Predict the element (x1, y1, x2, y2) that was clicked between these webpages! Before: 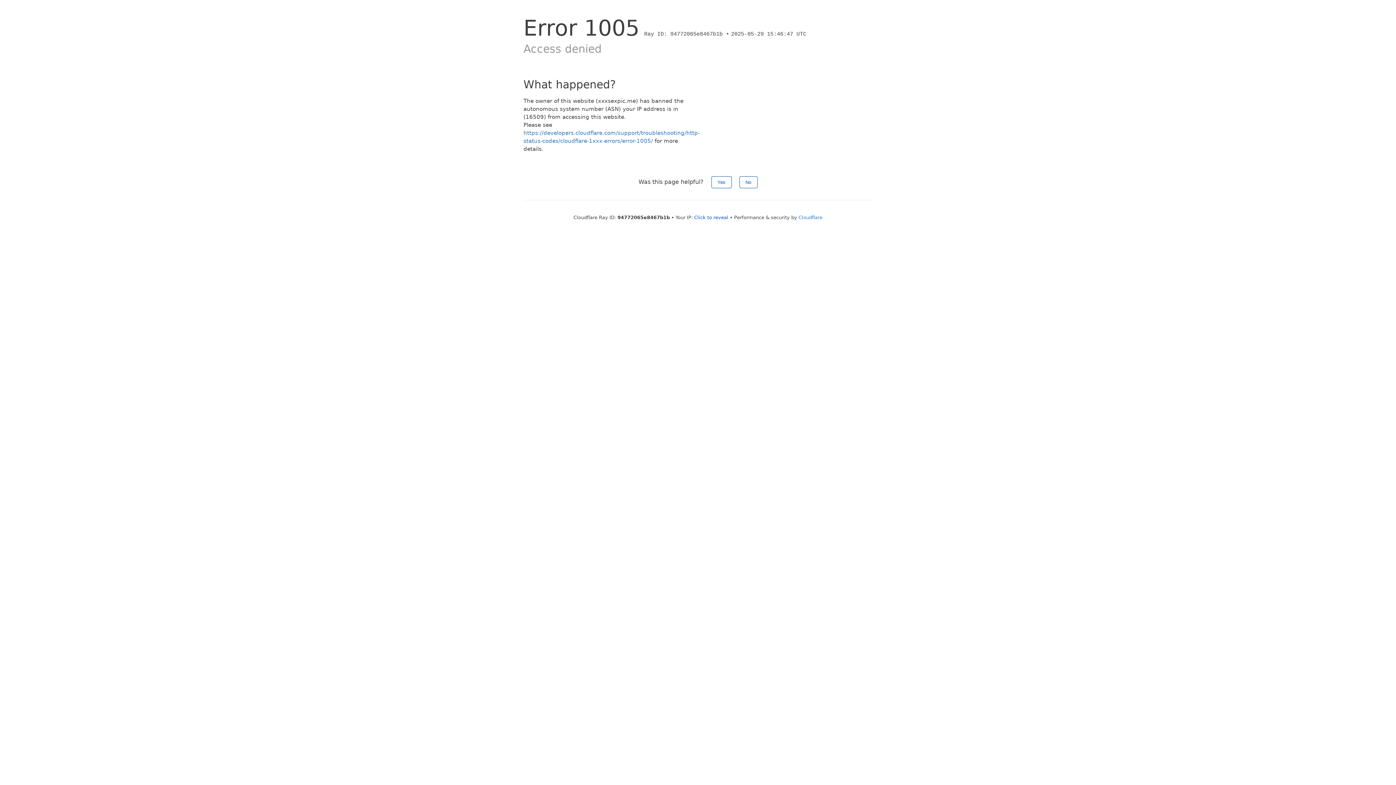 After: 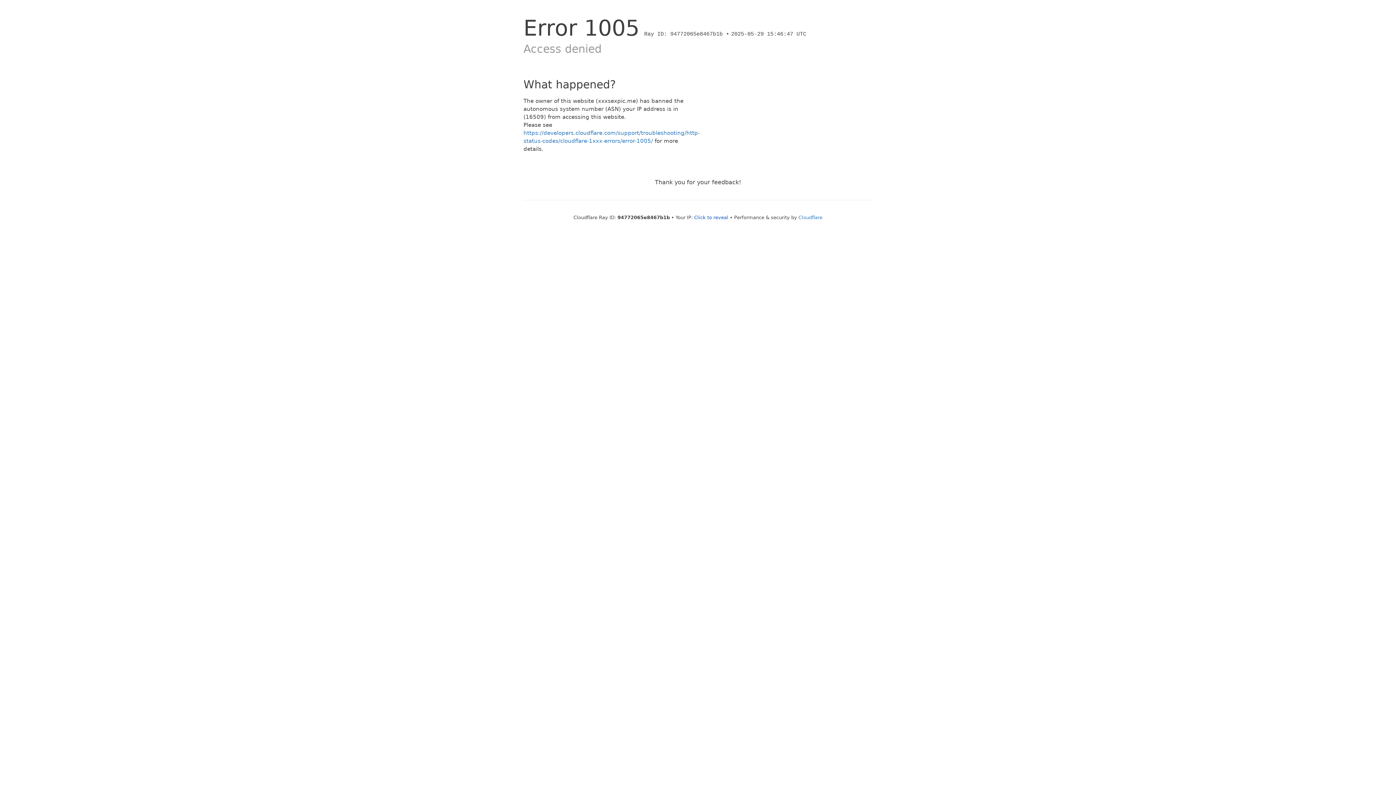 Action: label: No bbox: (739, 176, 757, 188)